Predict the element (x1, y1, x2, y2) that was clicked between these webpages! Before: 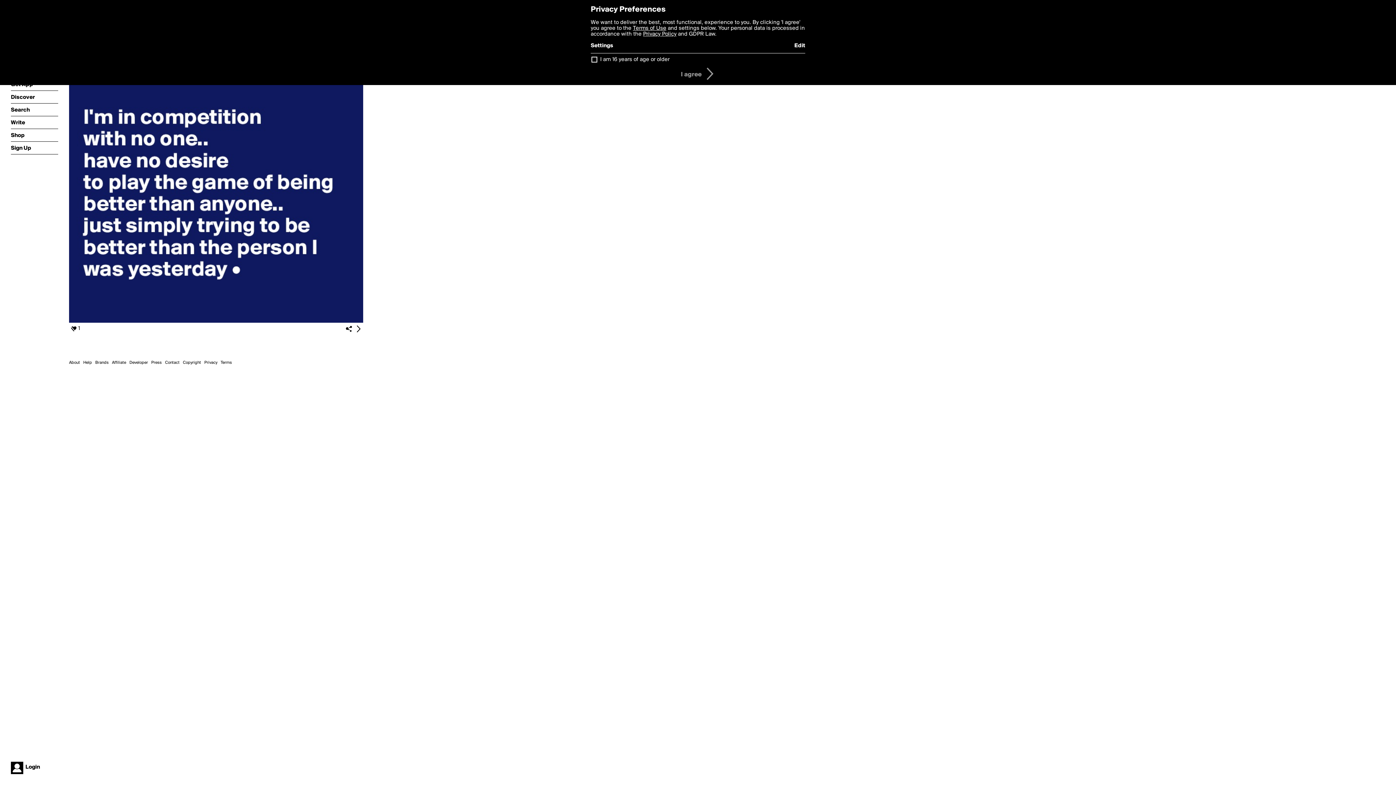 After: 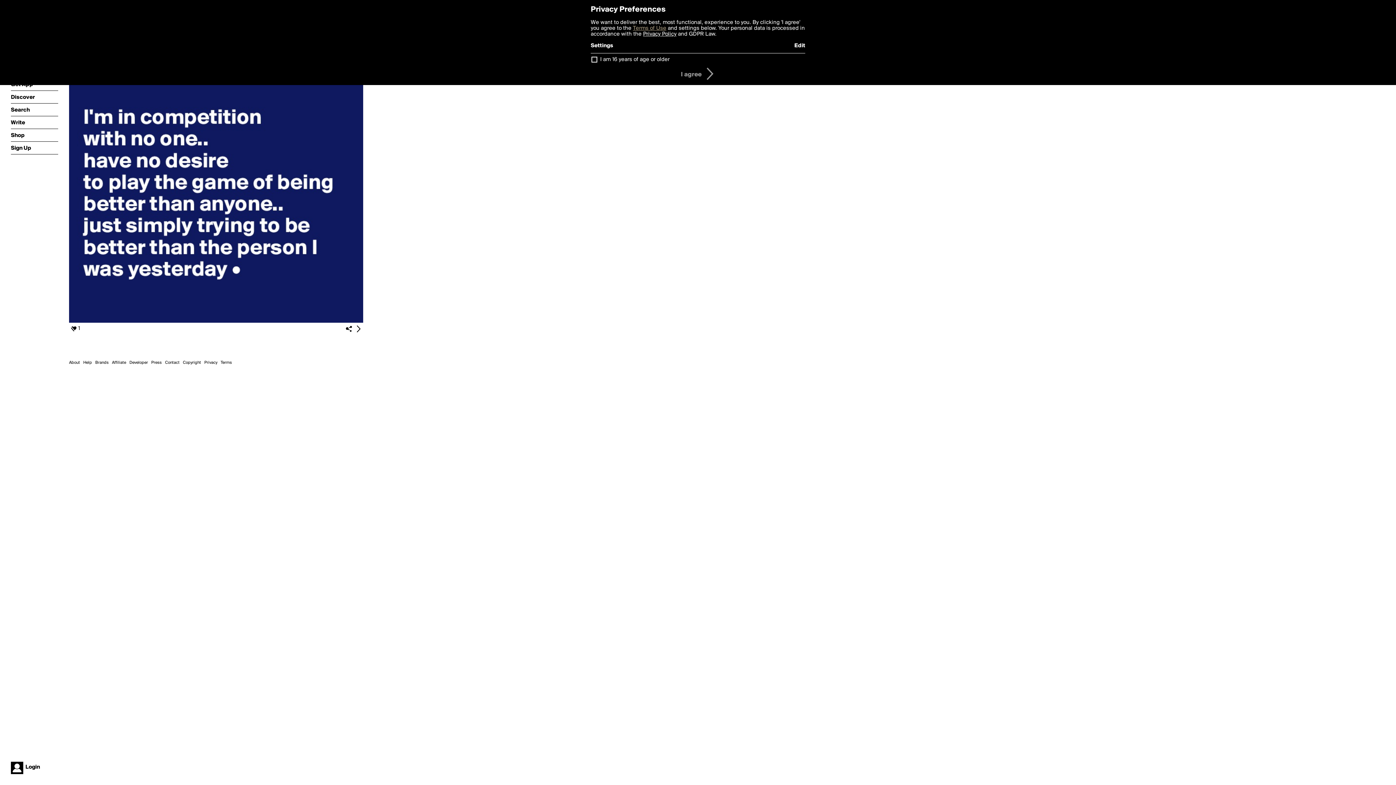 Action: label: Terms of Use bbox: (633, 25, 666, 31)